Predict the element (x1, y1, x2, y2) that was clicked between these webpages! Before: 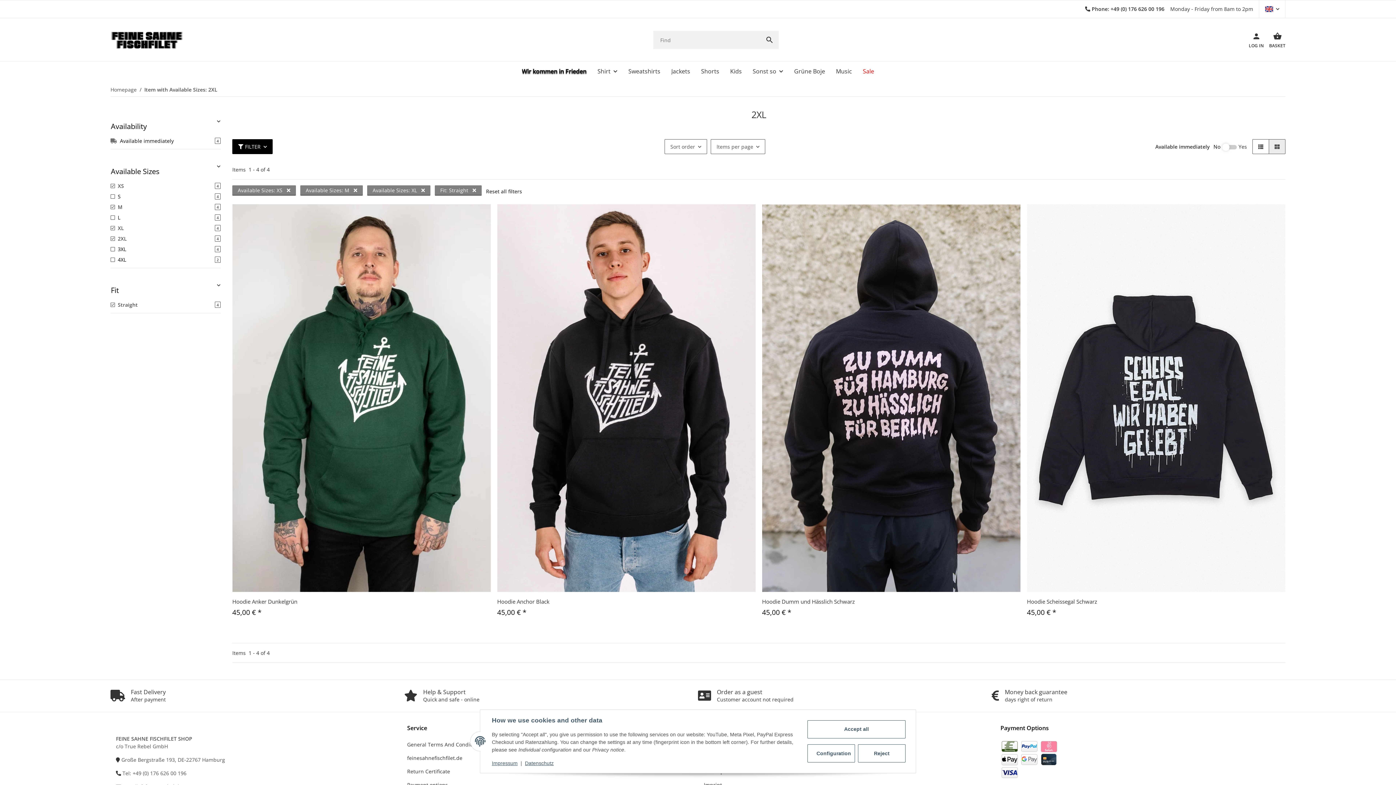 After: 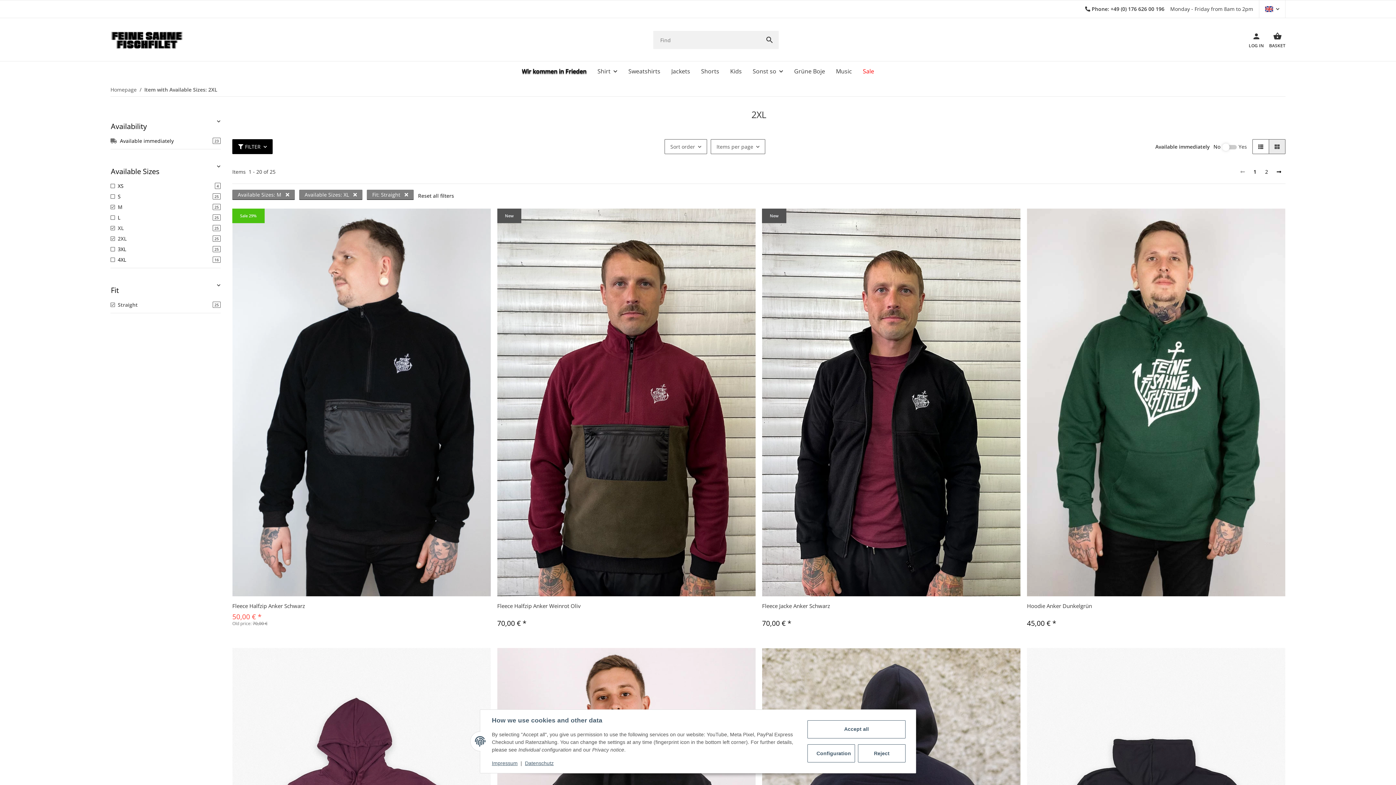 Action: label: XS
4 bbox: (110, 180, 220, 191)